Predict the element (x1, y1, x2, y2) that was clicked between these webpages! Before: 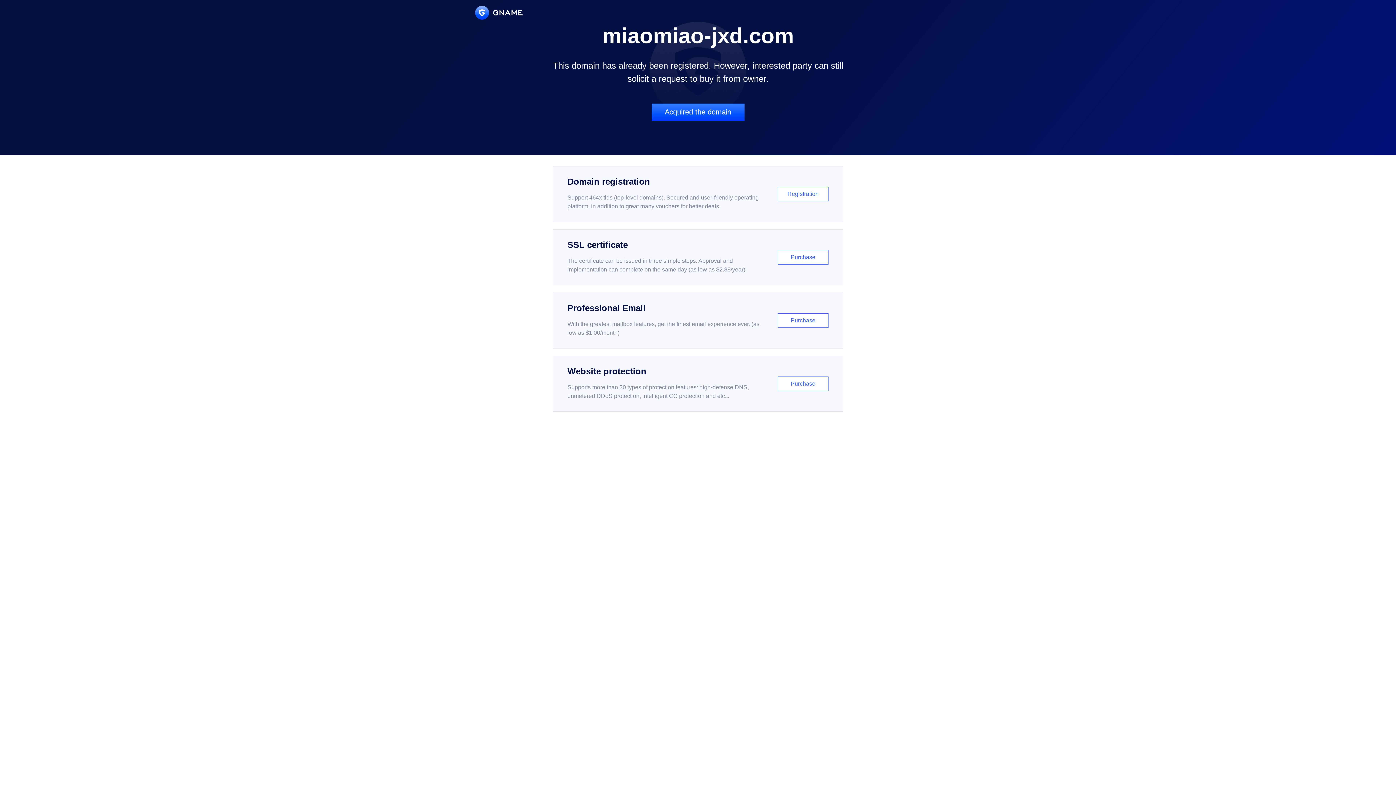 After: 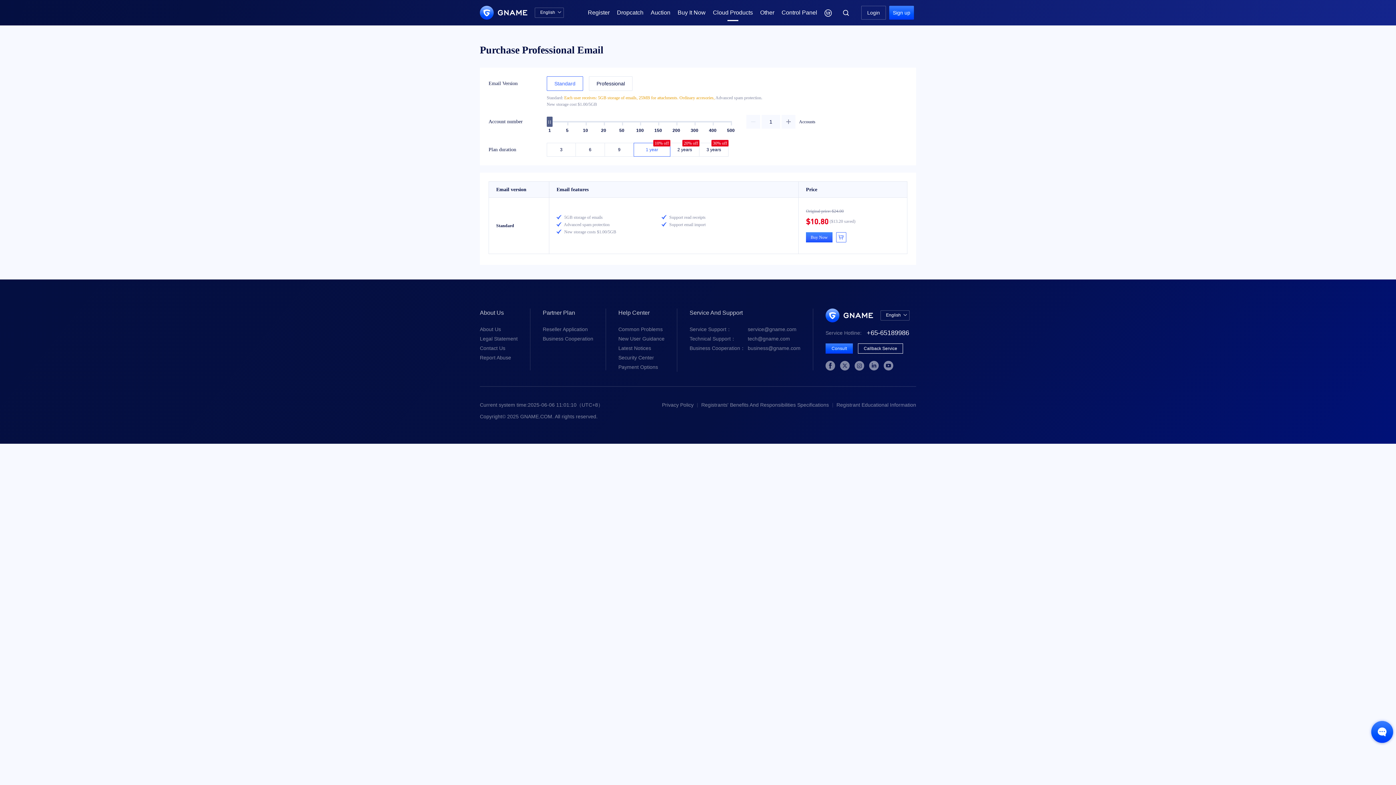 Action: bbox: (552, 292, 843, 348) label: Professional Email

With the greatest mailbox features, get the finest email experience ever. (as low as $1.00/month)

Purchase